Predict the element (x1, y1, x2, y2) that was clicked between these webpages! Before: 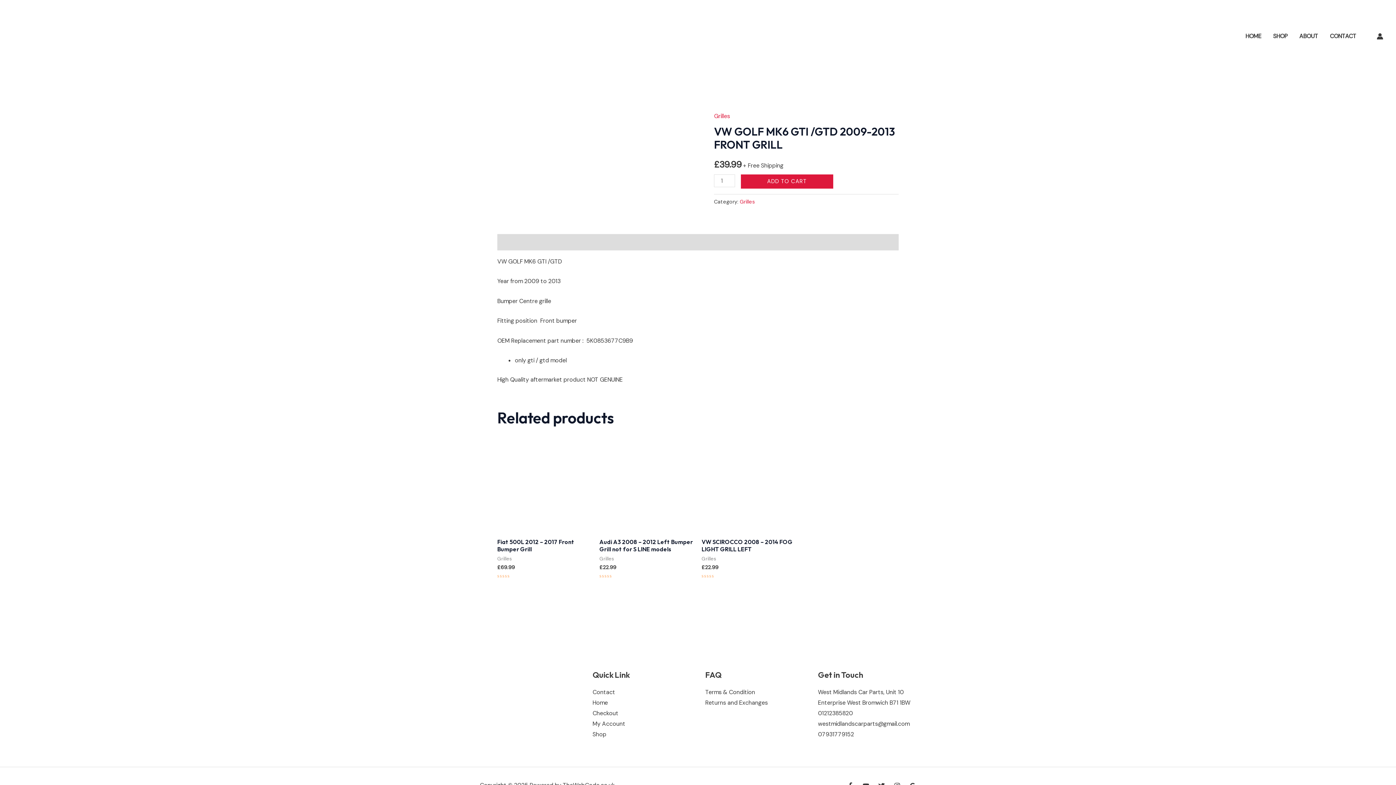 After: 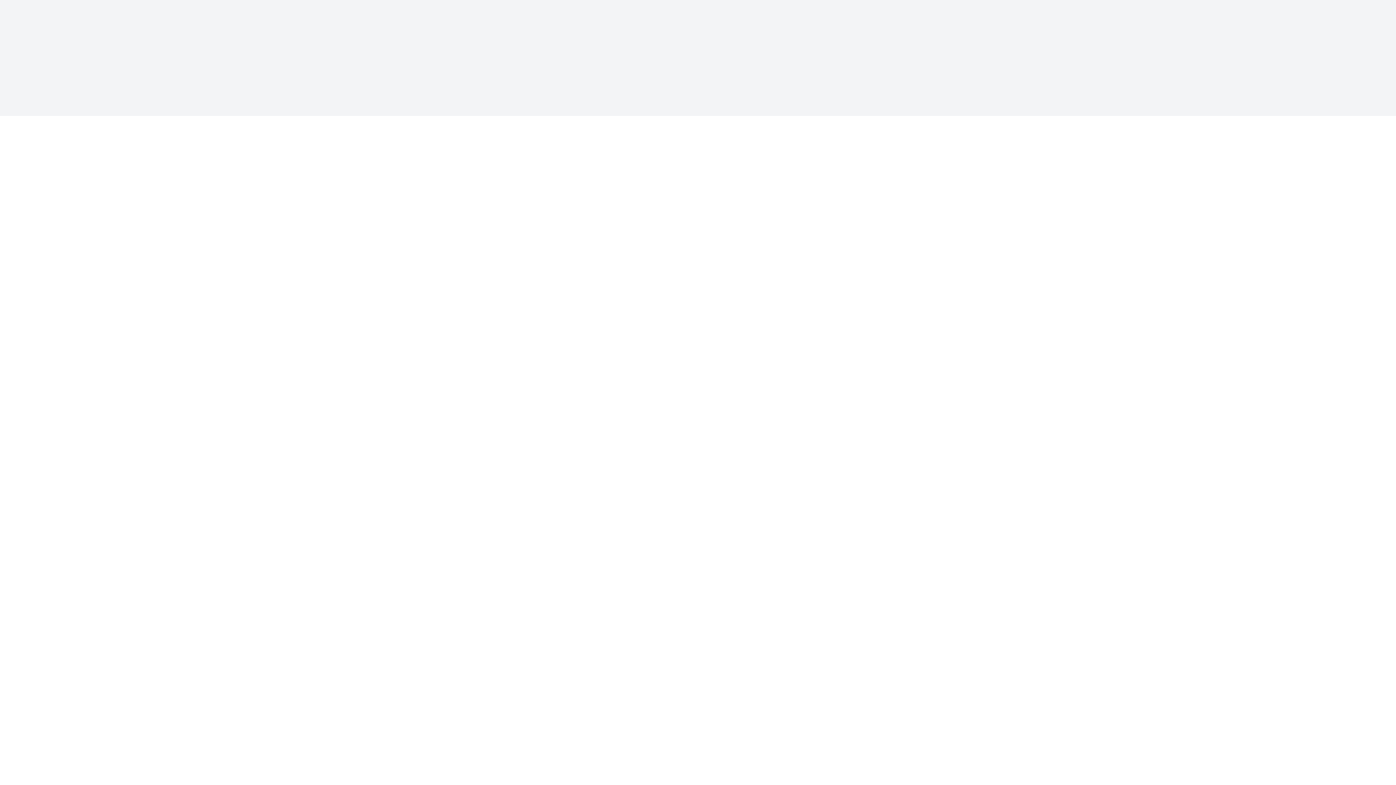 Action: label: Checkout bbox: (592, 709, 618, 717)